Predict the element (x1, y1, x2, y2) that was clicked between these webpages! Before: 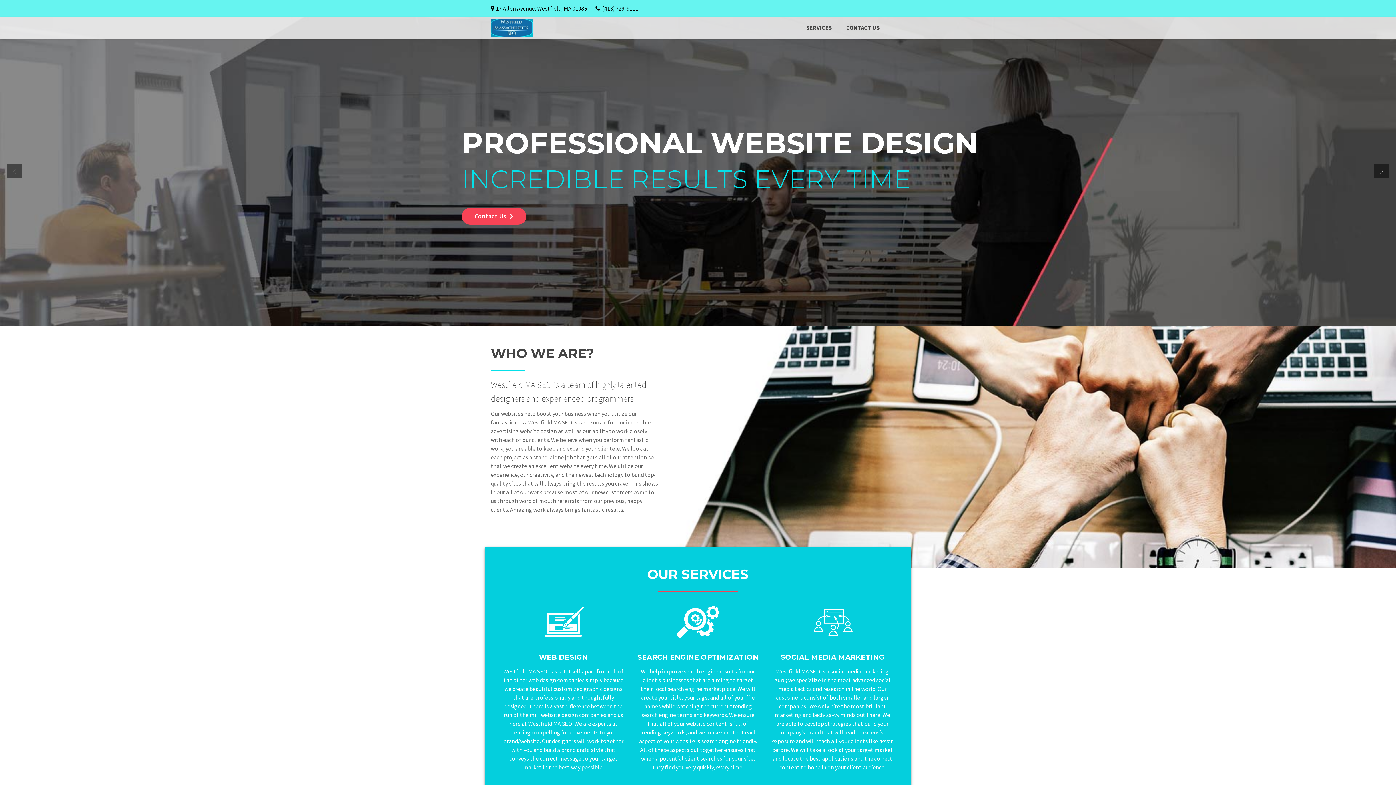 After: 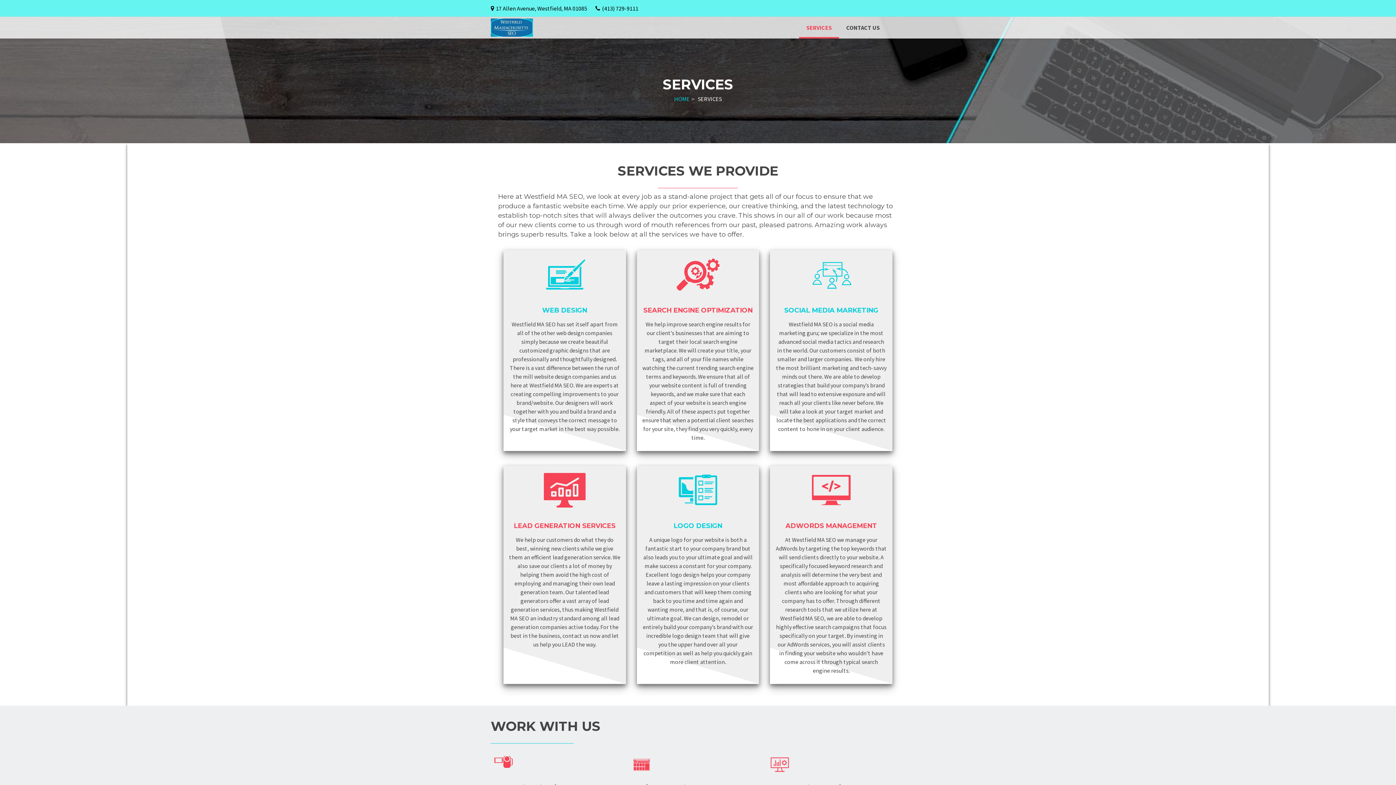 Action: bbox: (799, 16, 839, 38) label: SERVICES